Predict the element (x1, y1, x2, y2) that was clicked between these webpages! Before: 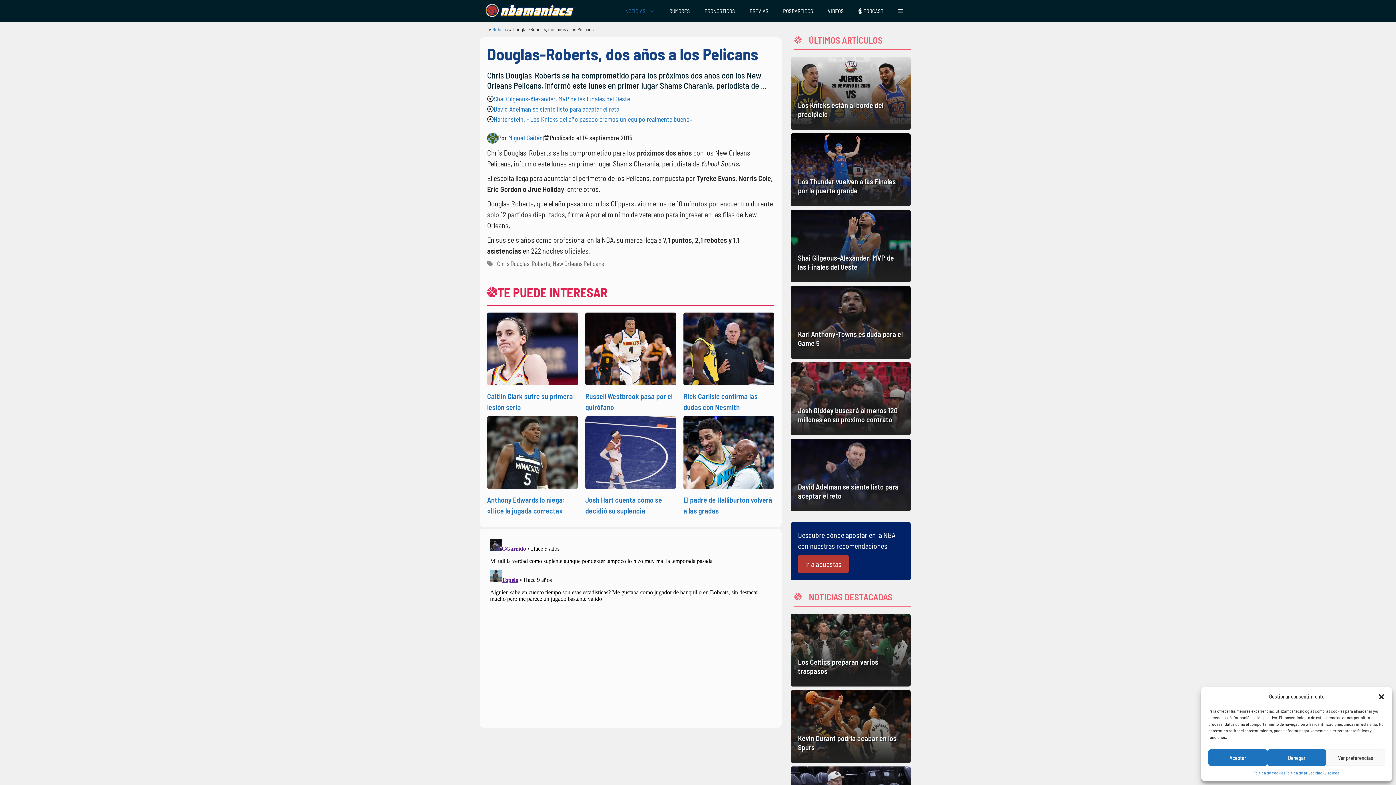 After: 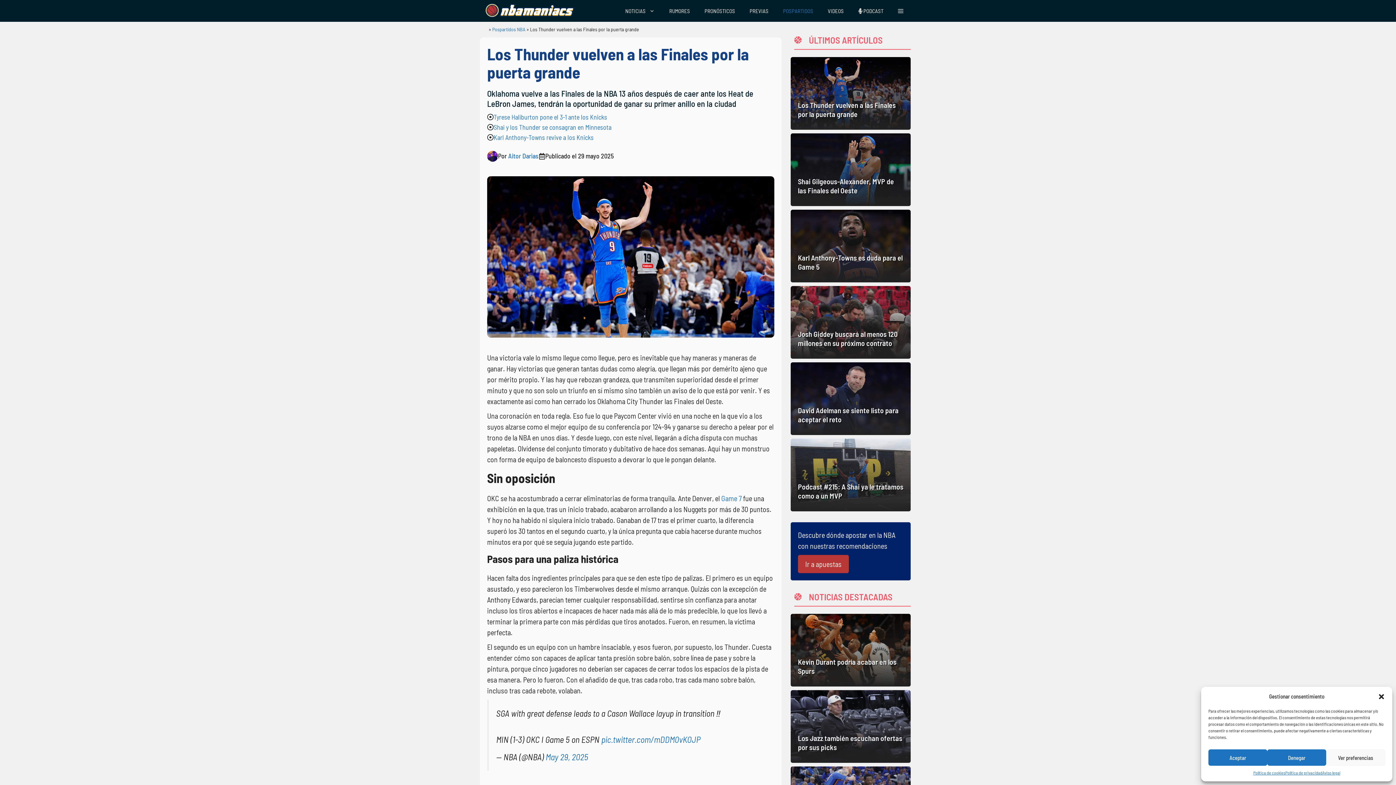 Action: bbox: (790, 133, 910, 206)